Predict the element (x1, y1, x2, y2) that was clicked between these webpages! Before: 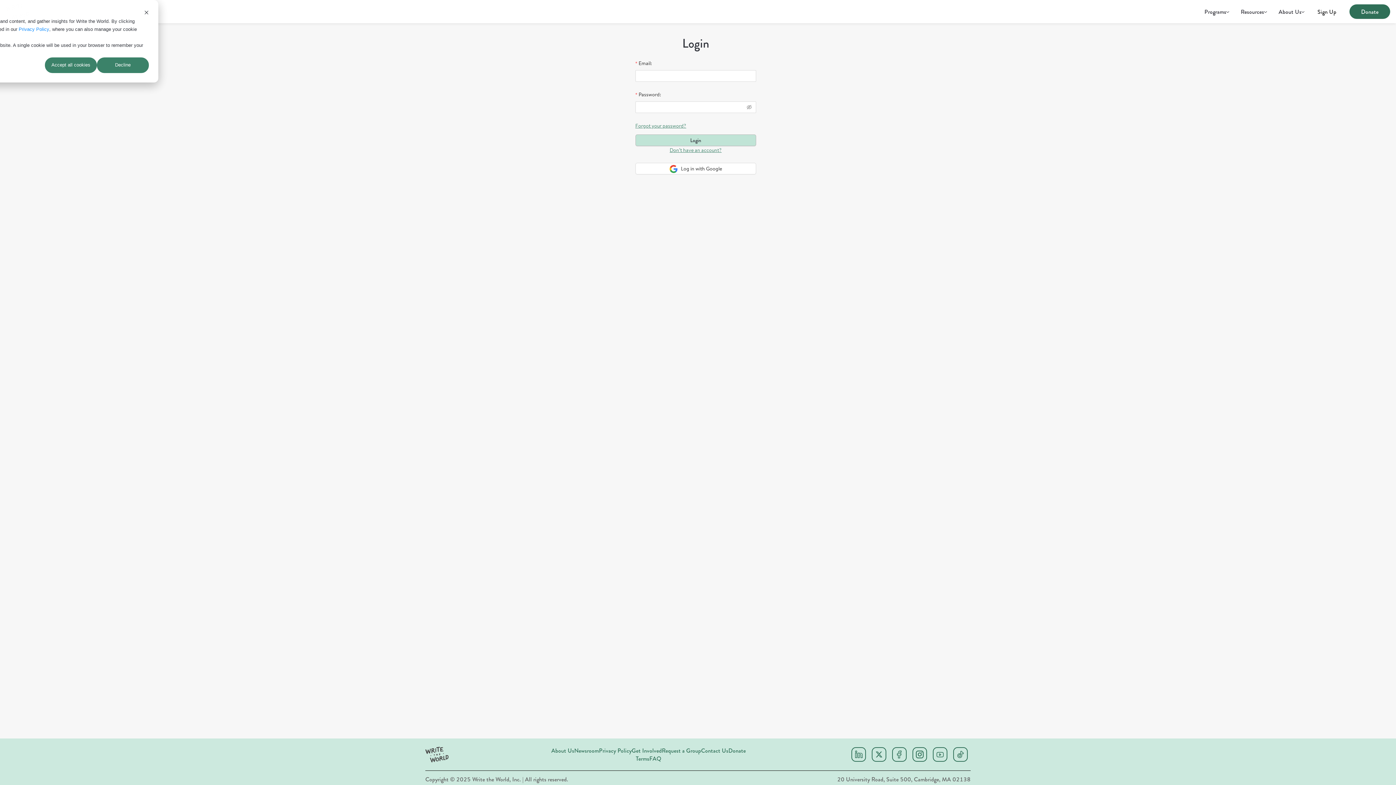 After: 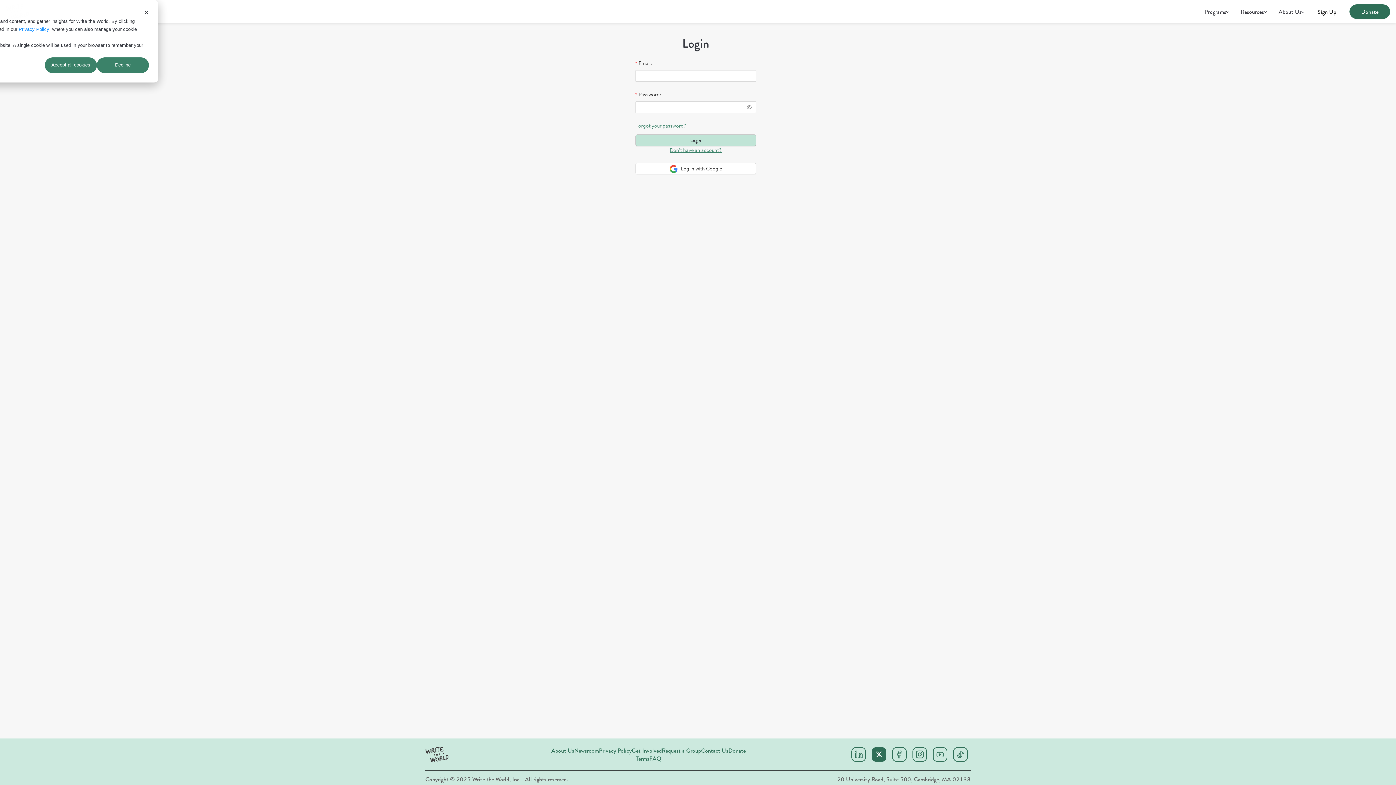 Action: label: X (twitter) bbox: (872, 747, 886, 762)